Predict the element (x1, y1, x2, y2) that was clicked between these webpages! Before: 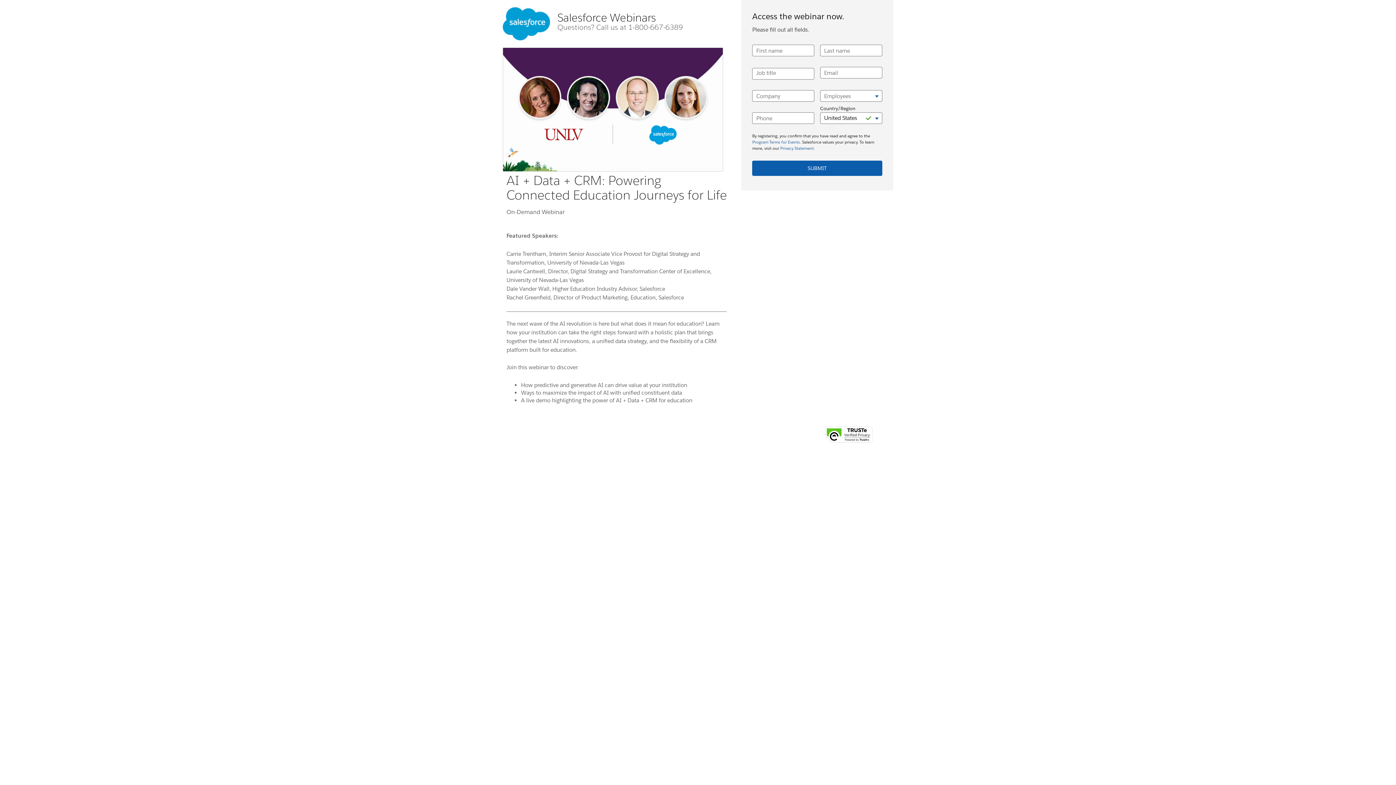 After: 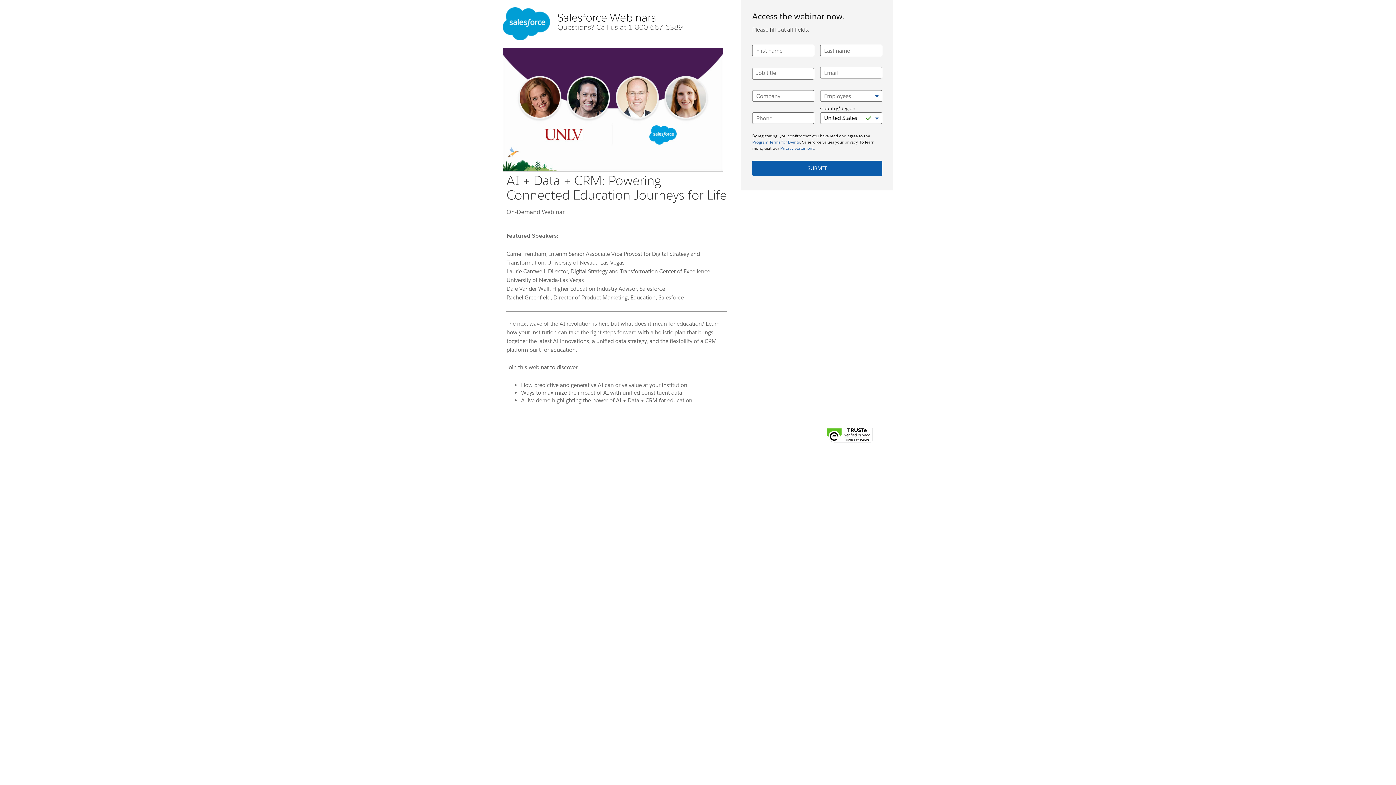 Action: bbox: (823, 430, 874, 437)